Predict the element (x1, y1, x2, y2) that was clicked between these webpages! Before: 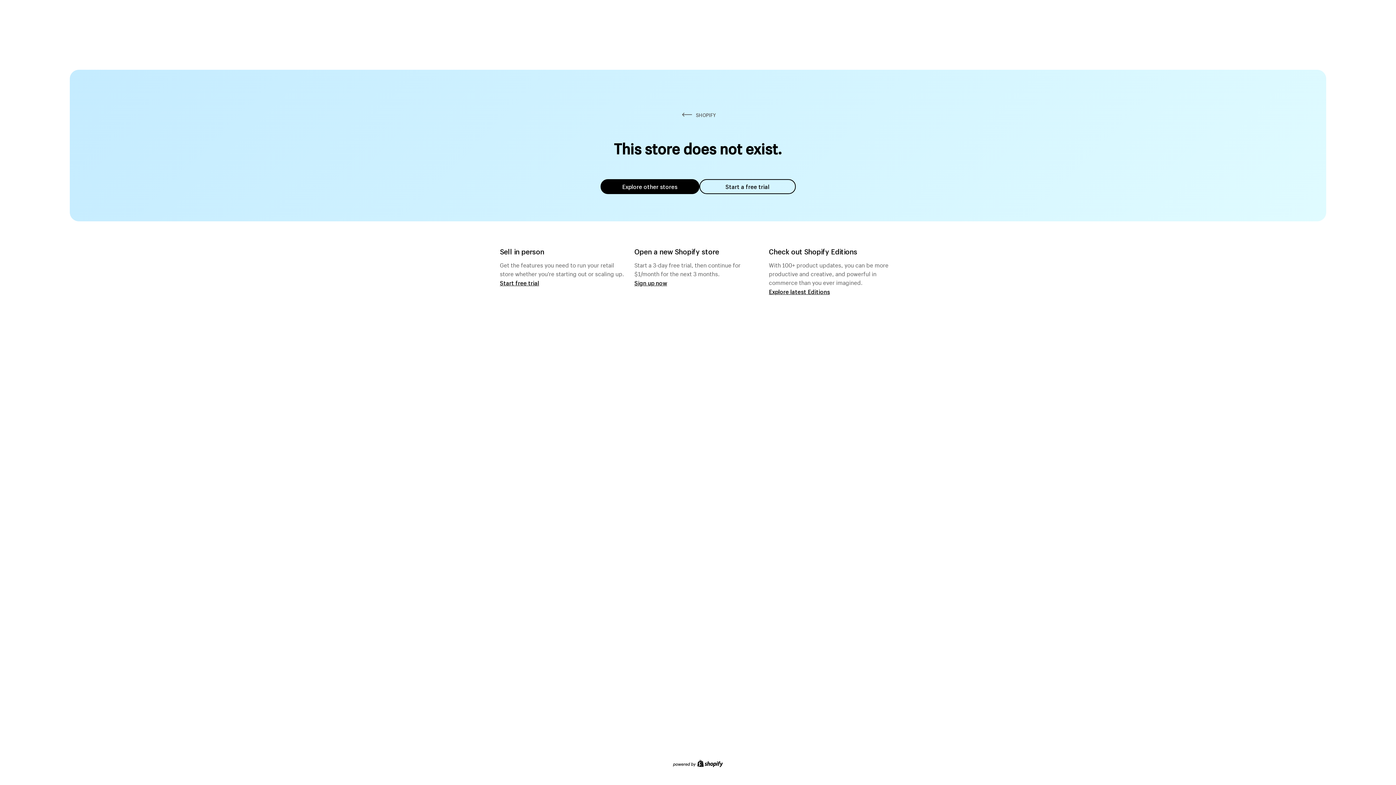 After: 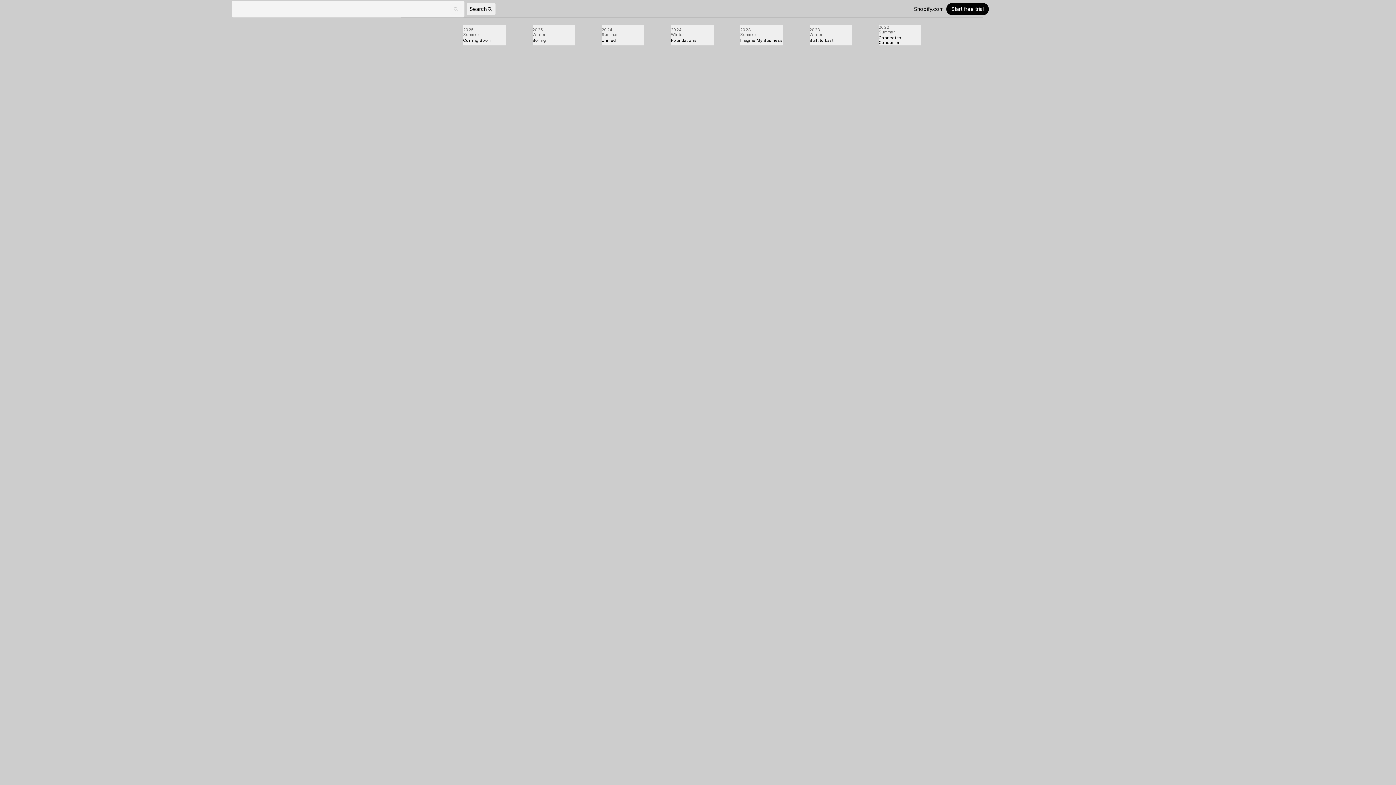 Action: bbox: (769, 287, 830, 295) label: Explore latest Editions